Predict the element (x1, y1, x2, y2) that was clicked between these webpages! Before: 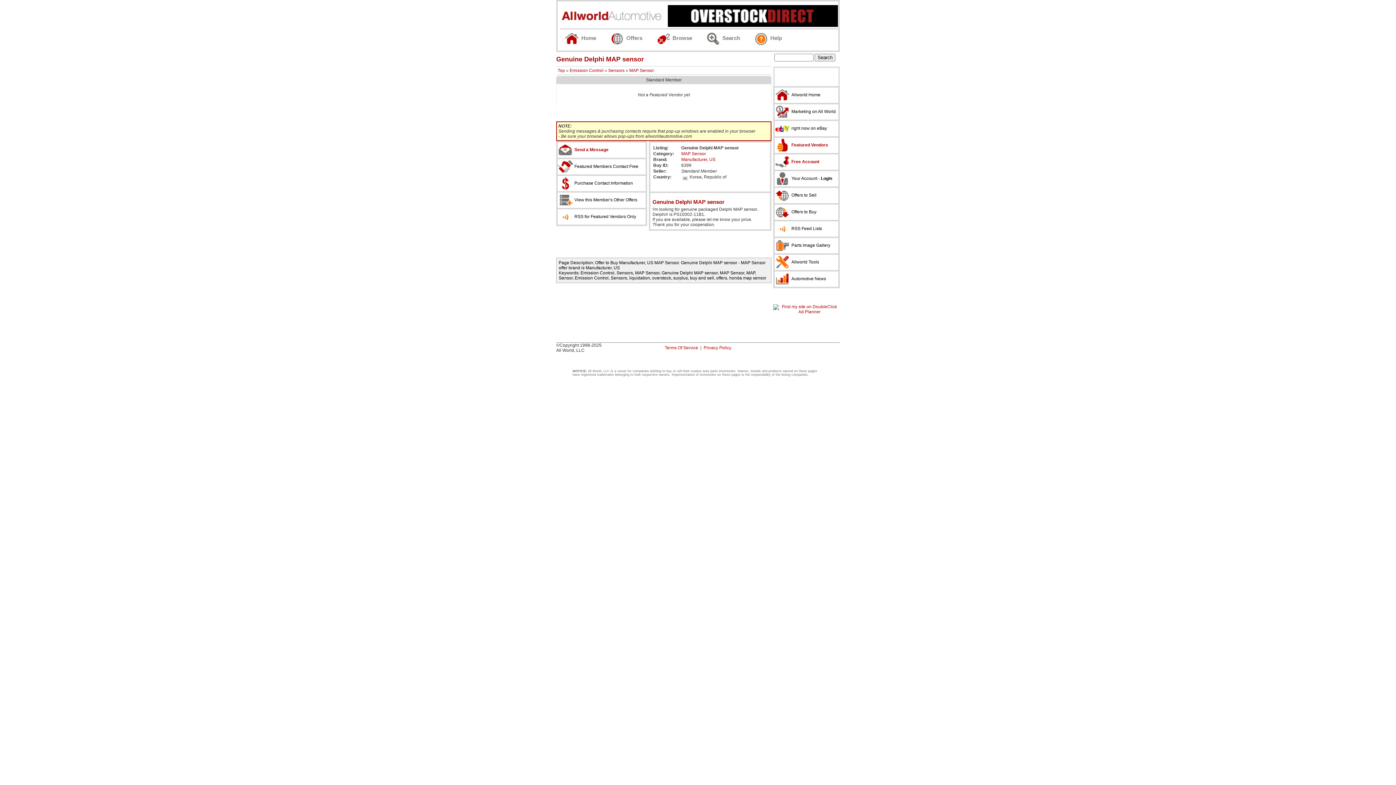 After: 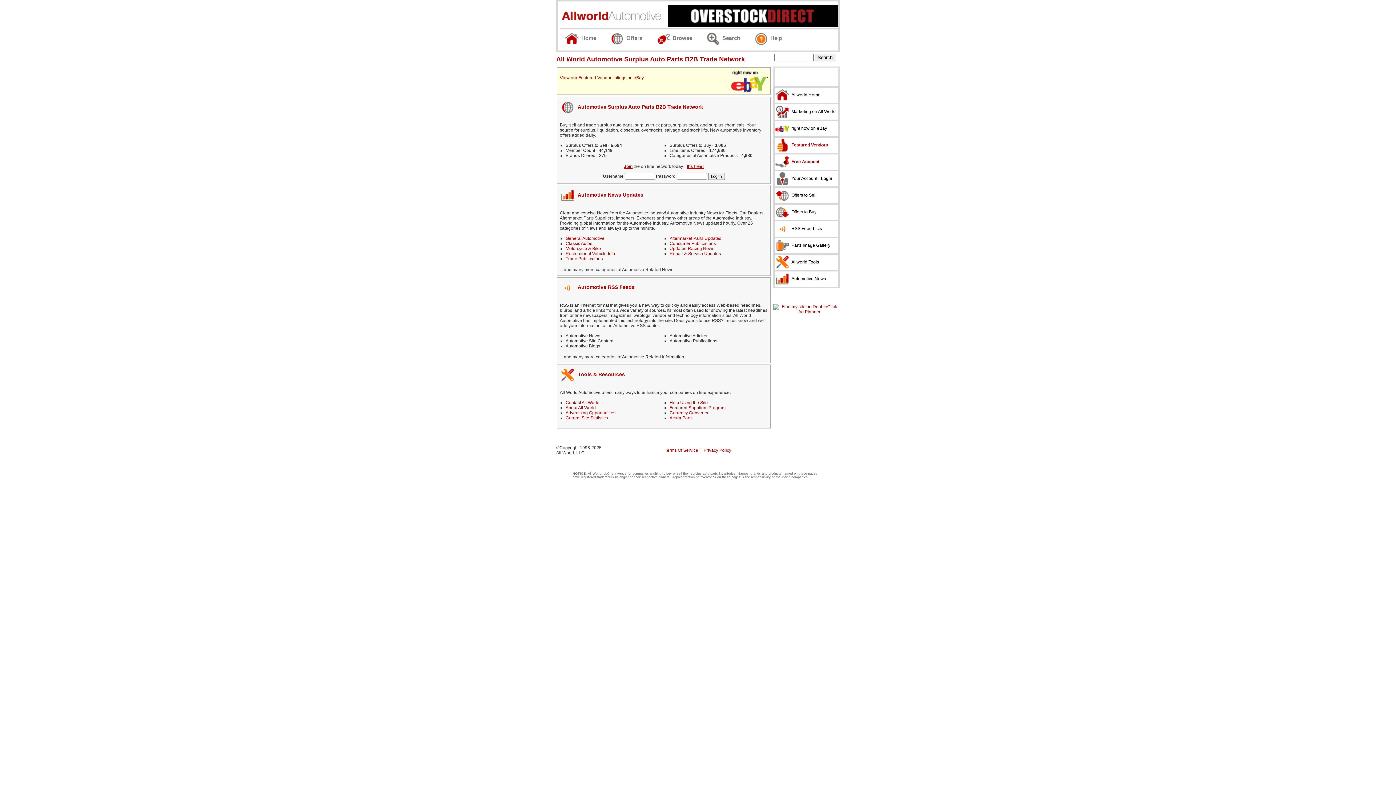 Action: label: Home bbox: (560, 29, 605, 48)